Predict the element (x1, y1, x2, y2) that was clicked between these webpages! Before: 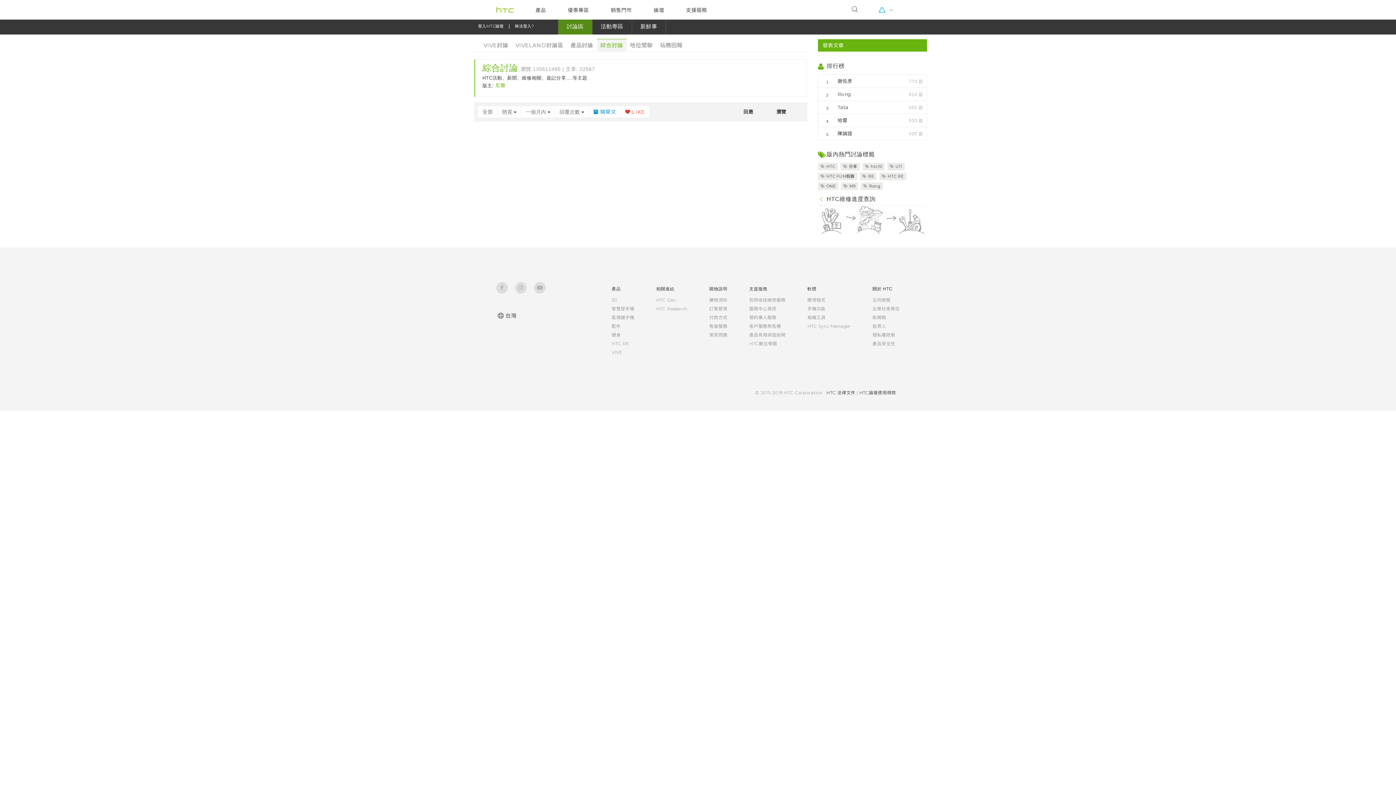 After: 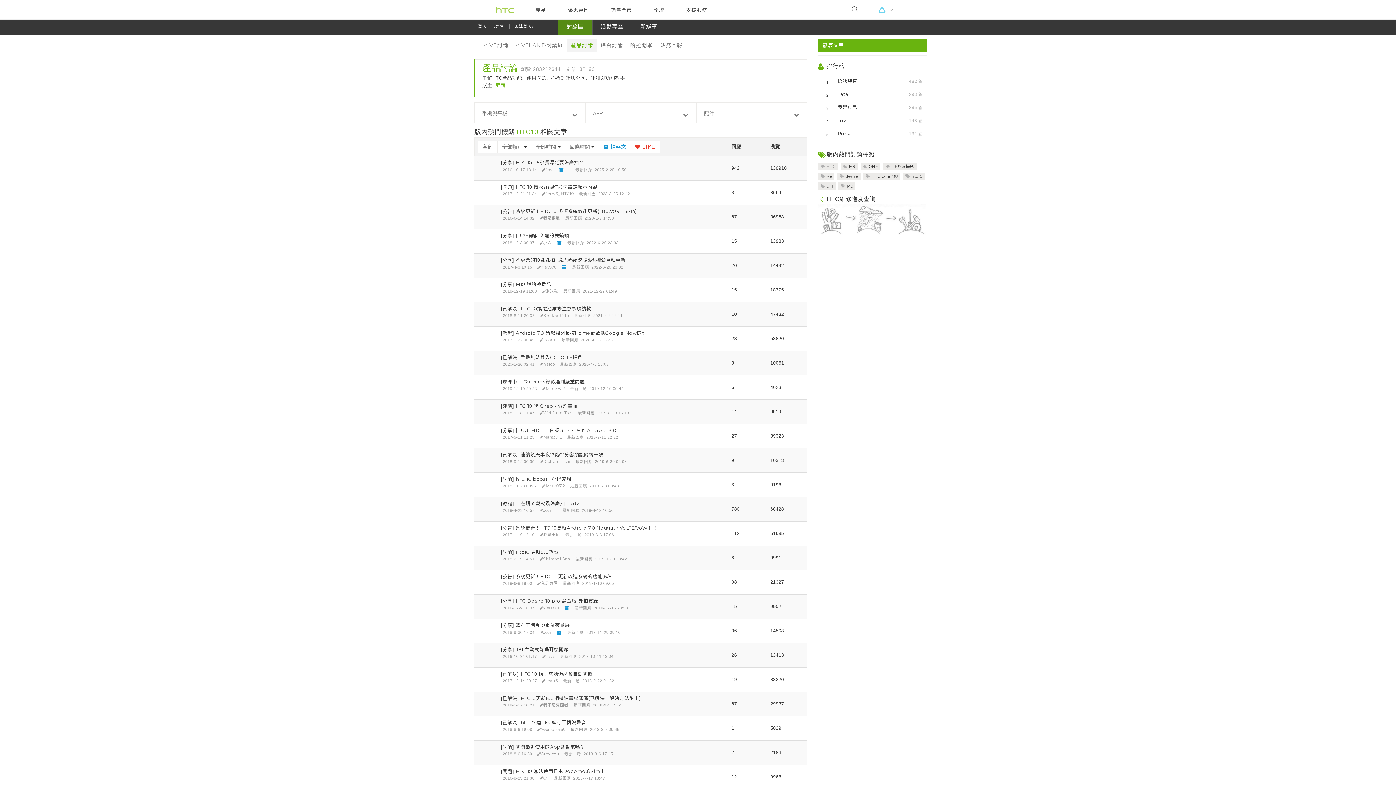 Action: bbox: (862, 162, 884, 170) label:  htc10